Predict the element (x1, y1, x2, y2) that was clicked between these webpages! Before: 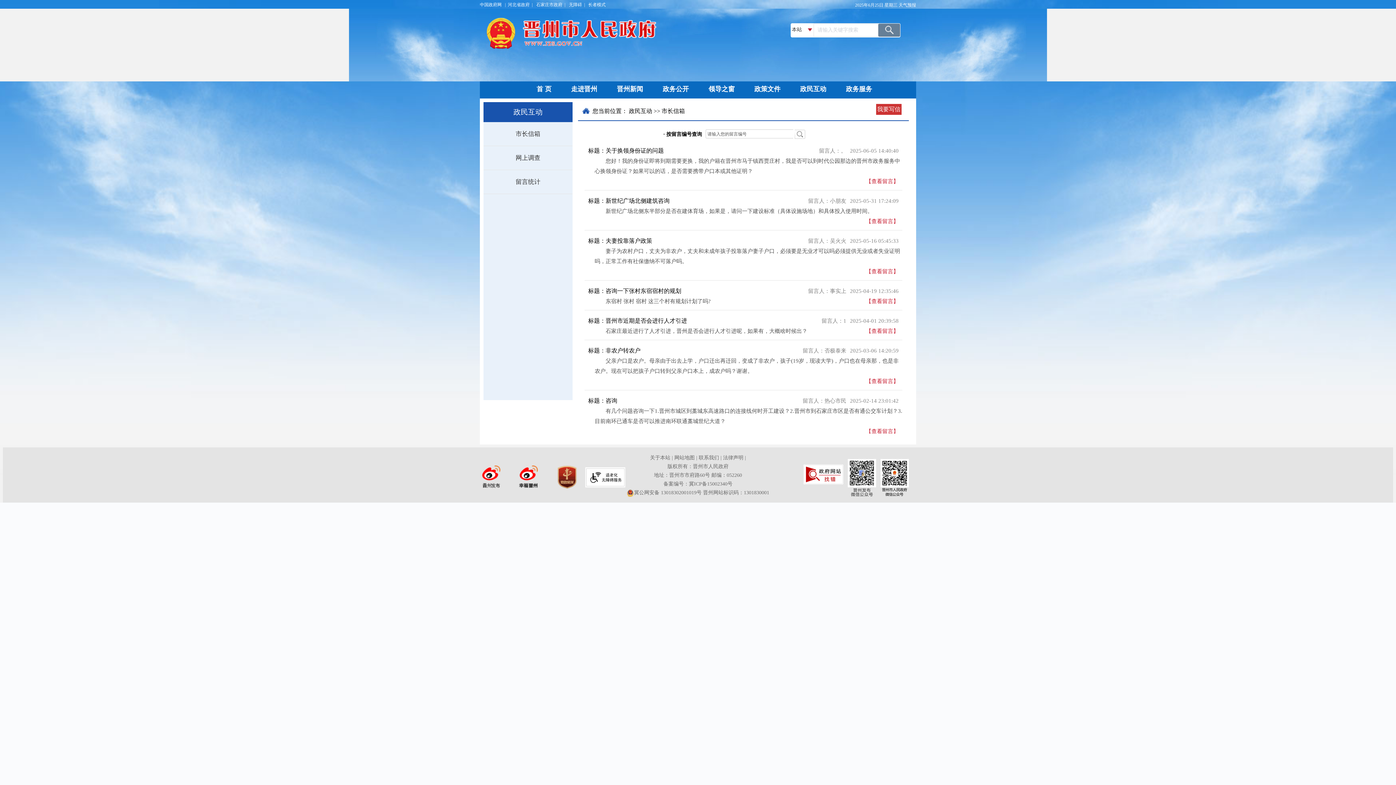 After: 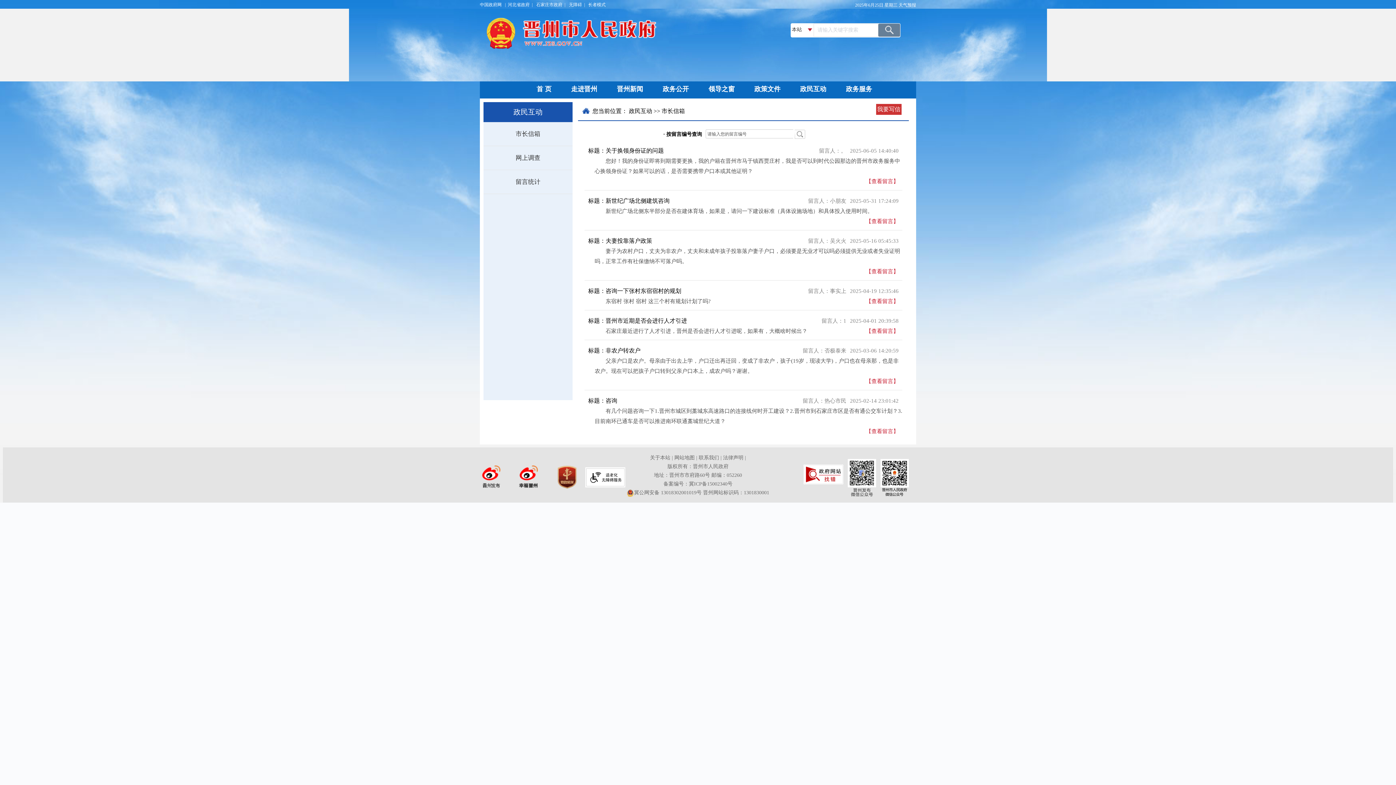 Action: bbox: (629, 108, 652, 114) label: 政民互动